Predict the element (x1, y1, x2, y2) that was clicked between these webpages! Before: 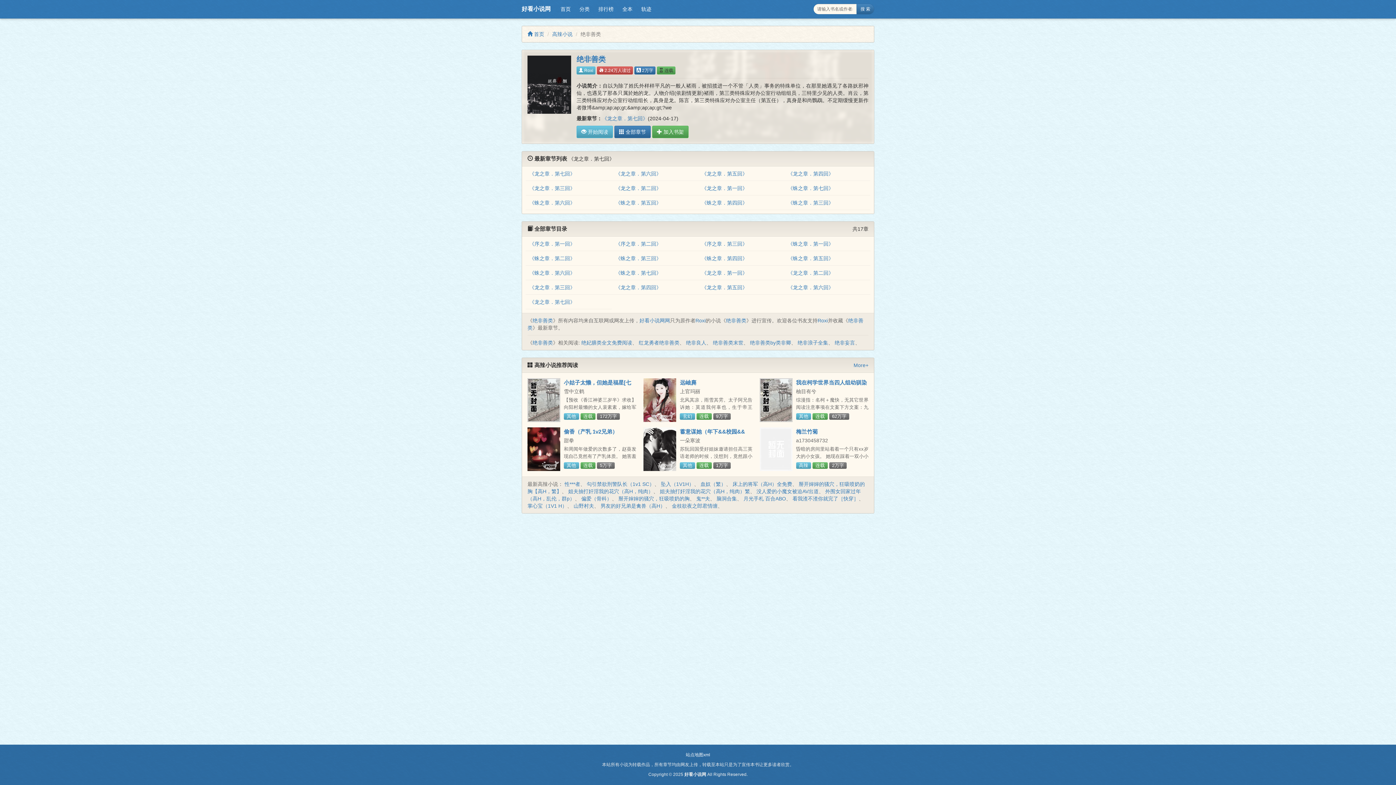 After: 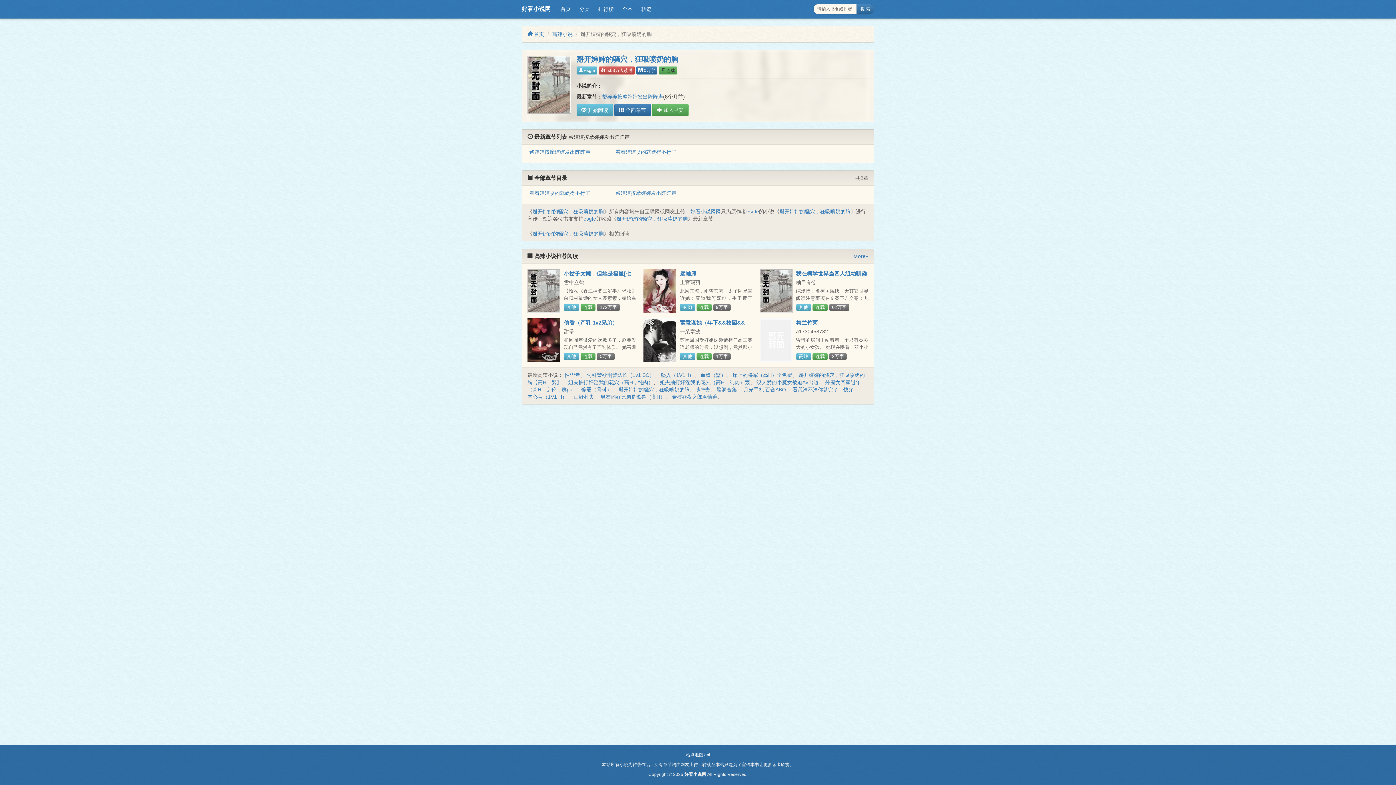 Action: label: 掰开婶婶的骚穴，狂吸喷奶的胸 bbox: (618, 496, 689, 501)